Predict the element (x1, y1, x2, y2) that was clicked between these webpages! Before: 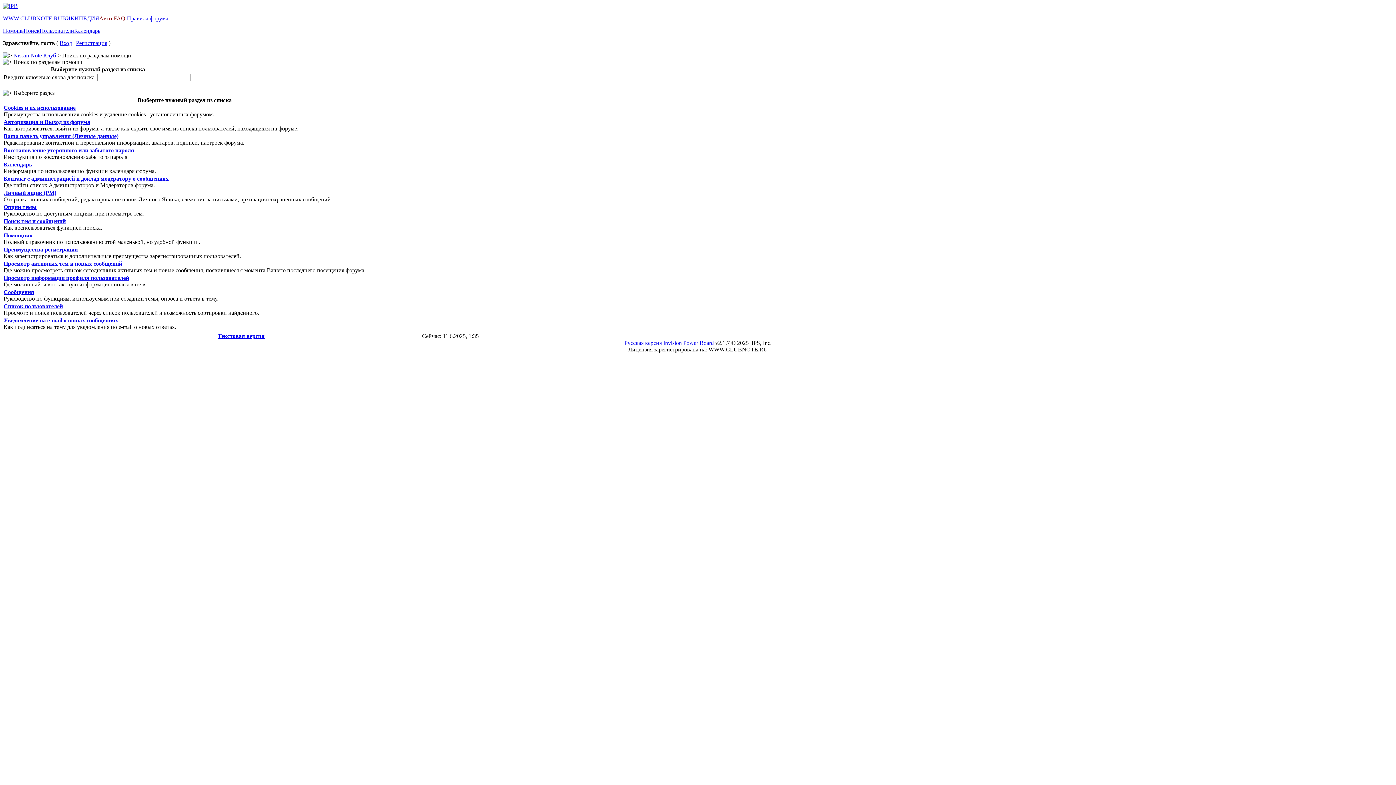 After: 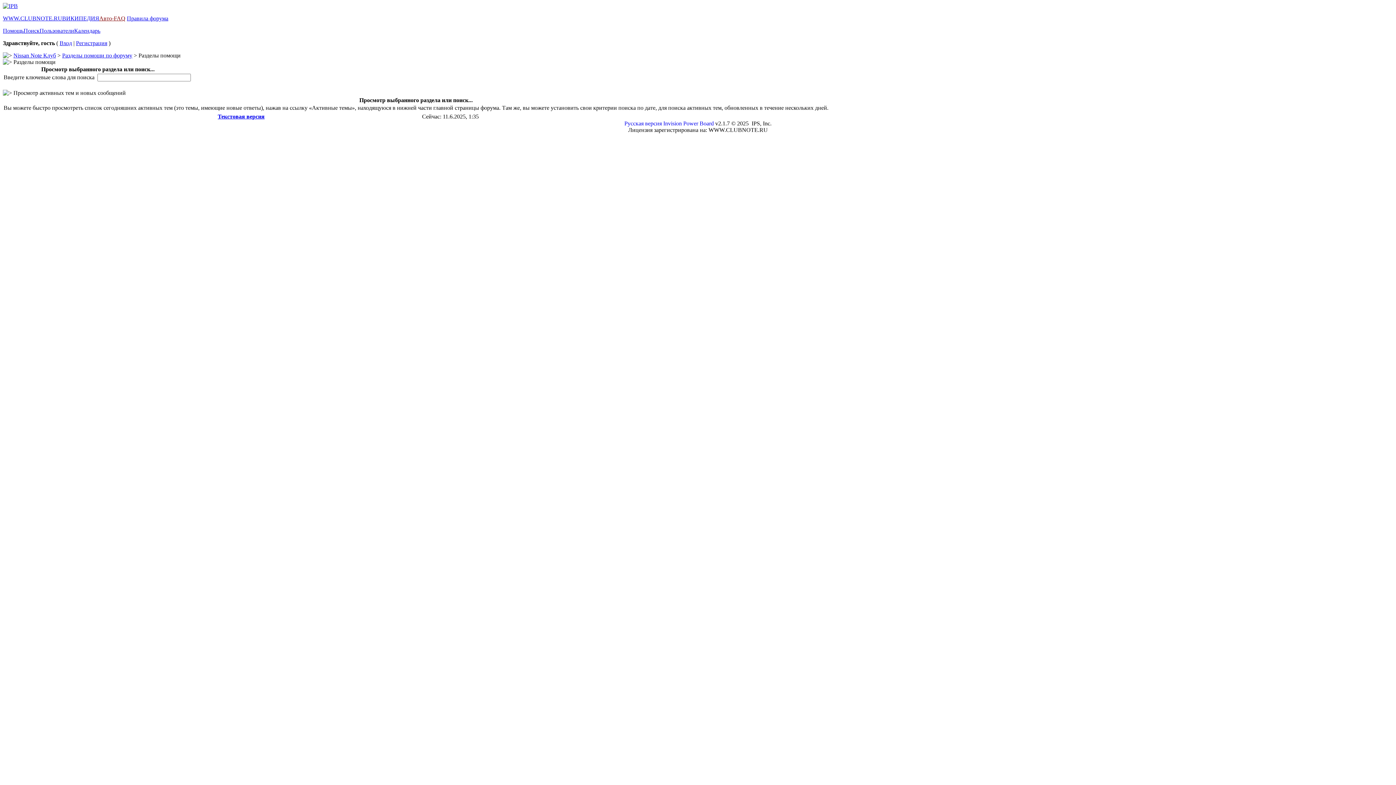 Action: label: Просмотр активных тем и новых сообщений bbox: (3, 260, 122, 266)